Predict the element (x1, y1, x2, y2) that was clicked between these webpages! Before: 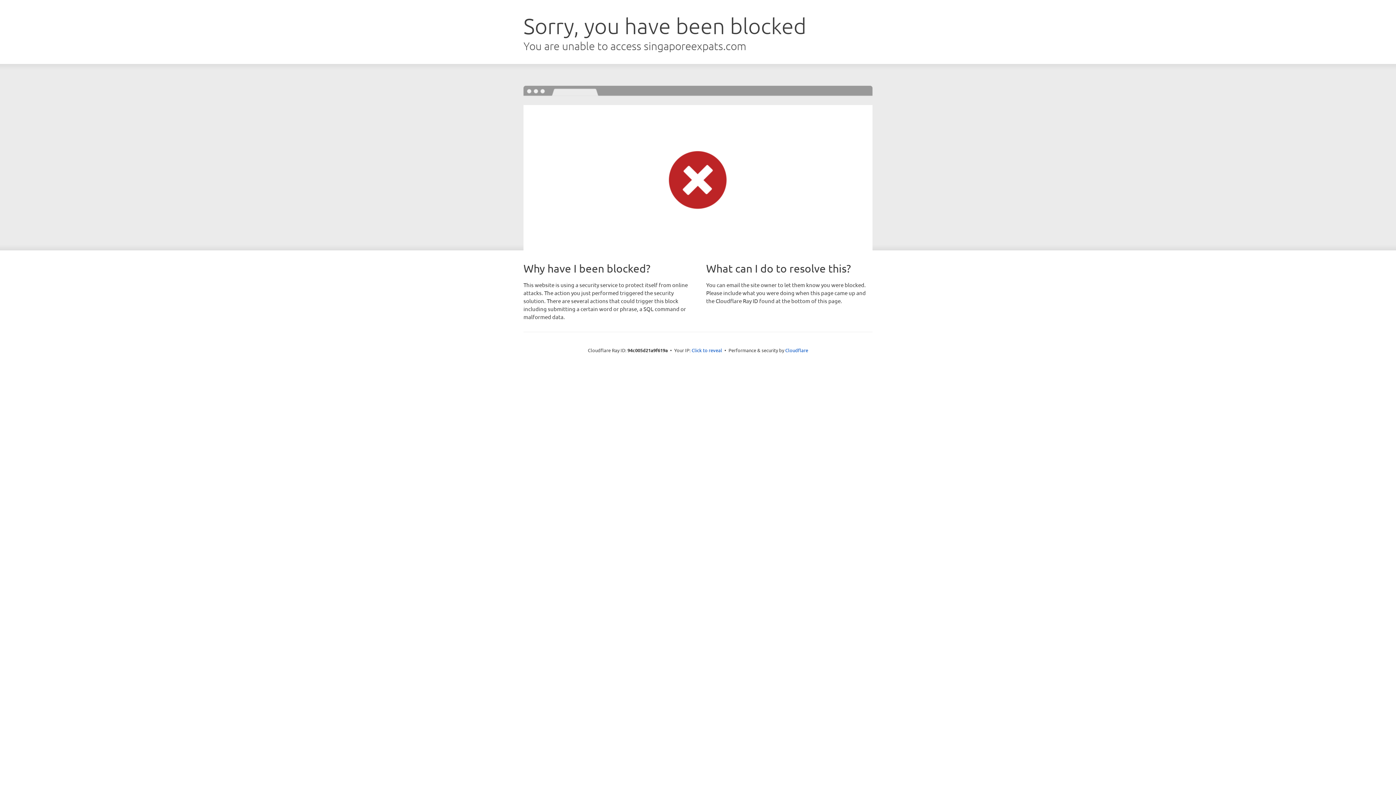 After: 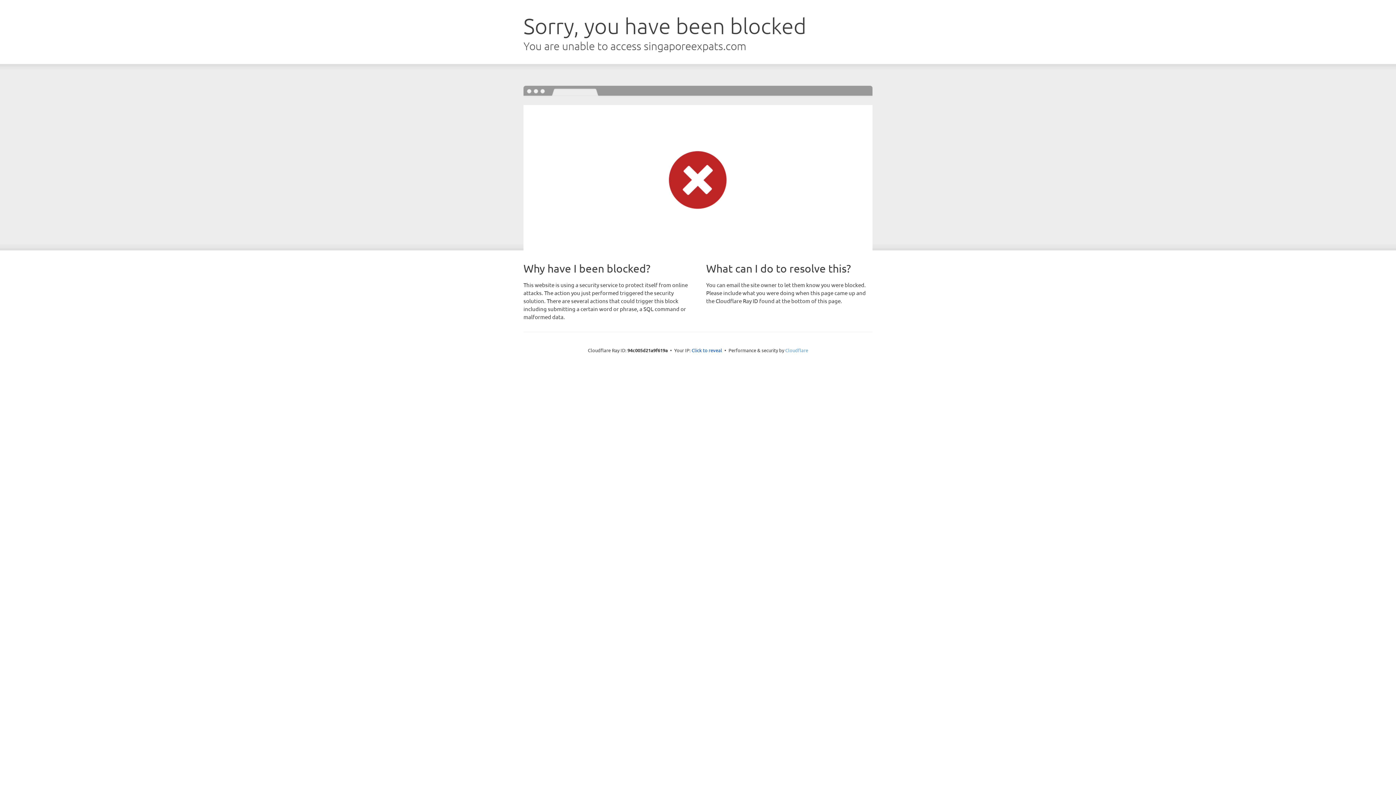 Action: label: Cloudflare bbox: (785, 347, 808, 353)